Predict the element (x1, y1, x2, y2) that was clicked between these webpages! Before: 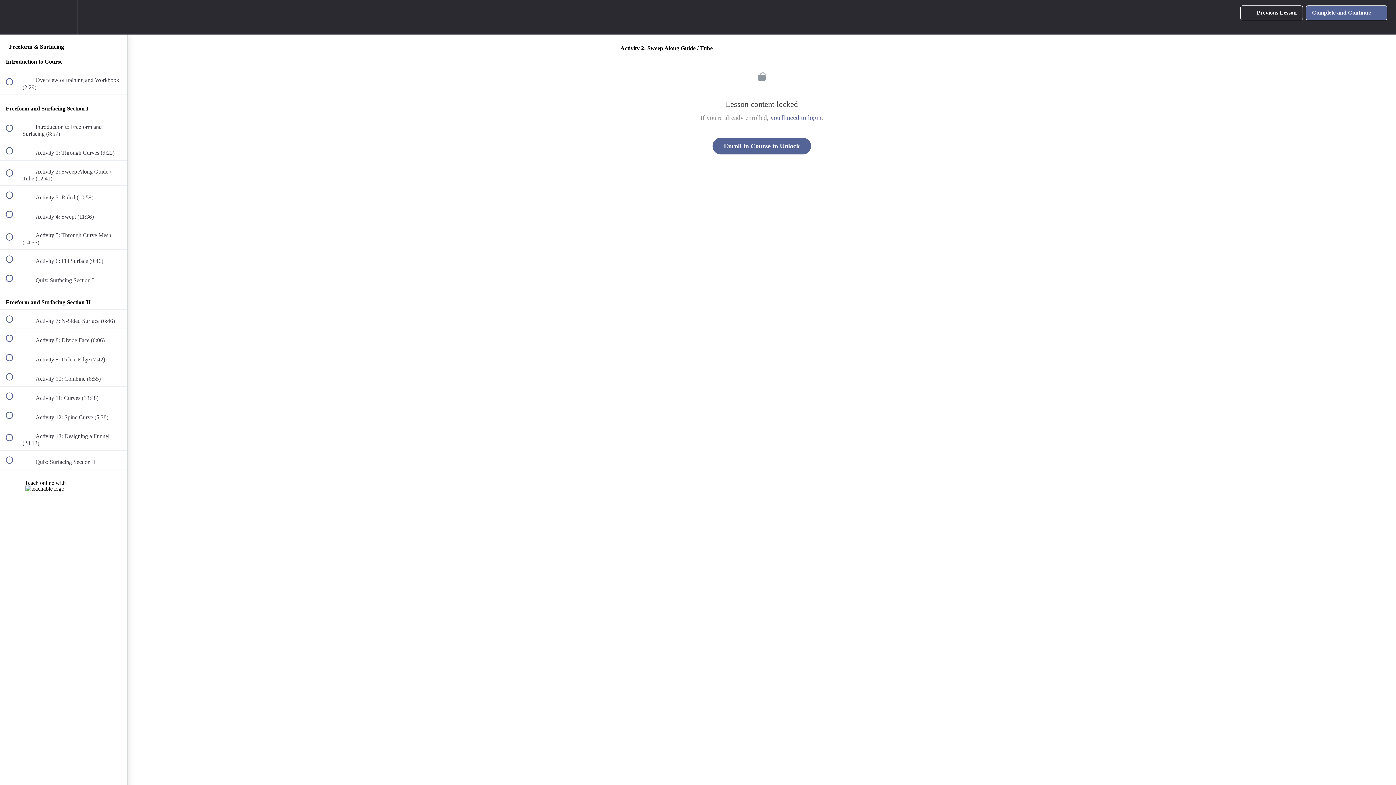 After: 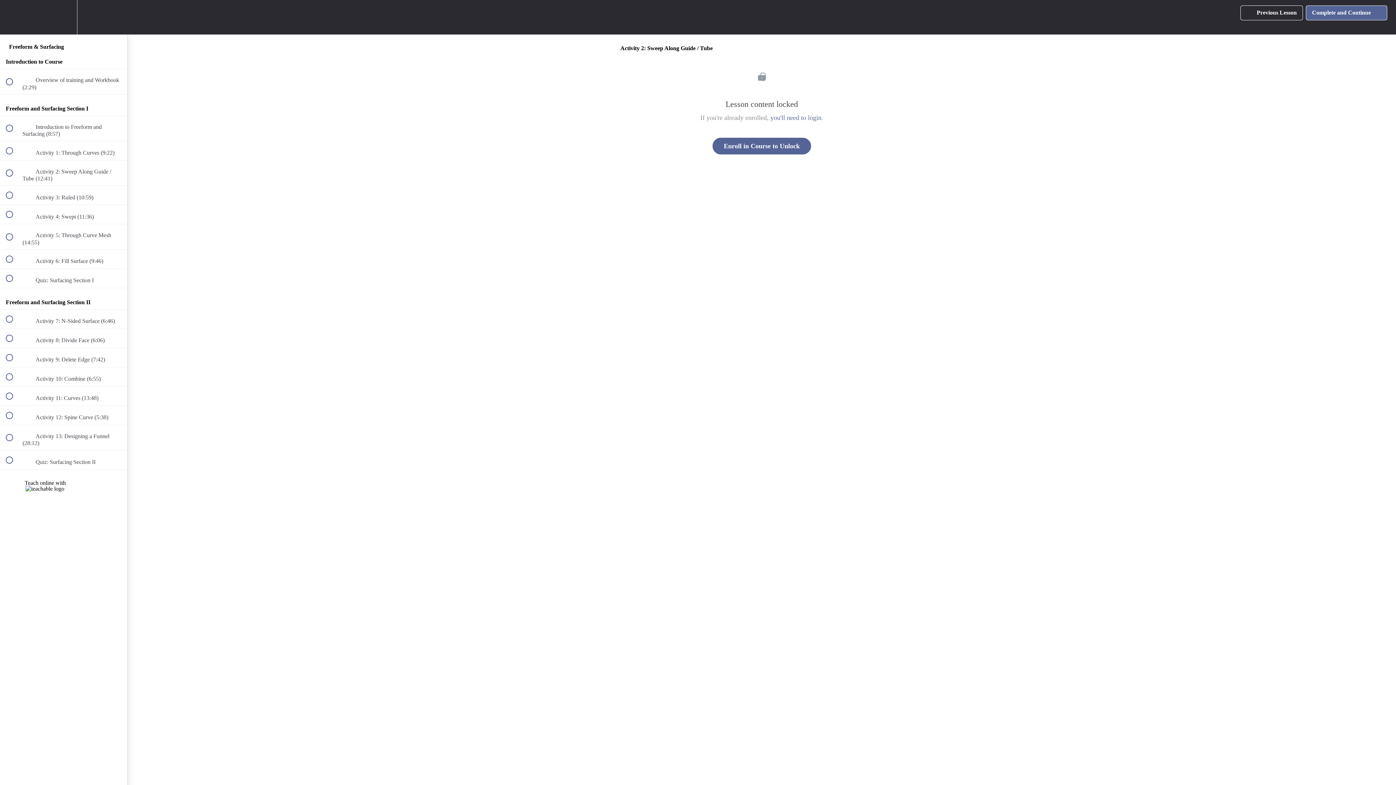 Action: bbox: (1240, 5, 1303, 20) label:  
Previous Lesson